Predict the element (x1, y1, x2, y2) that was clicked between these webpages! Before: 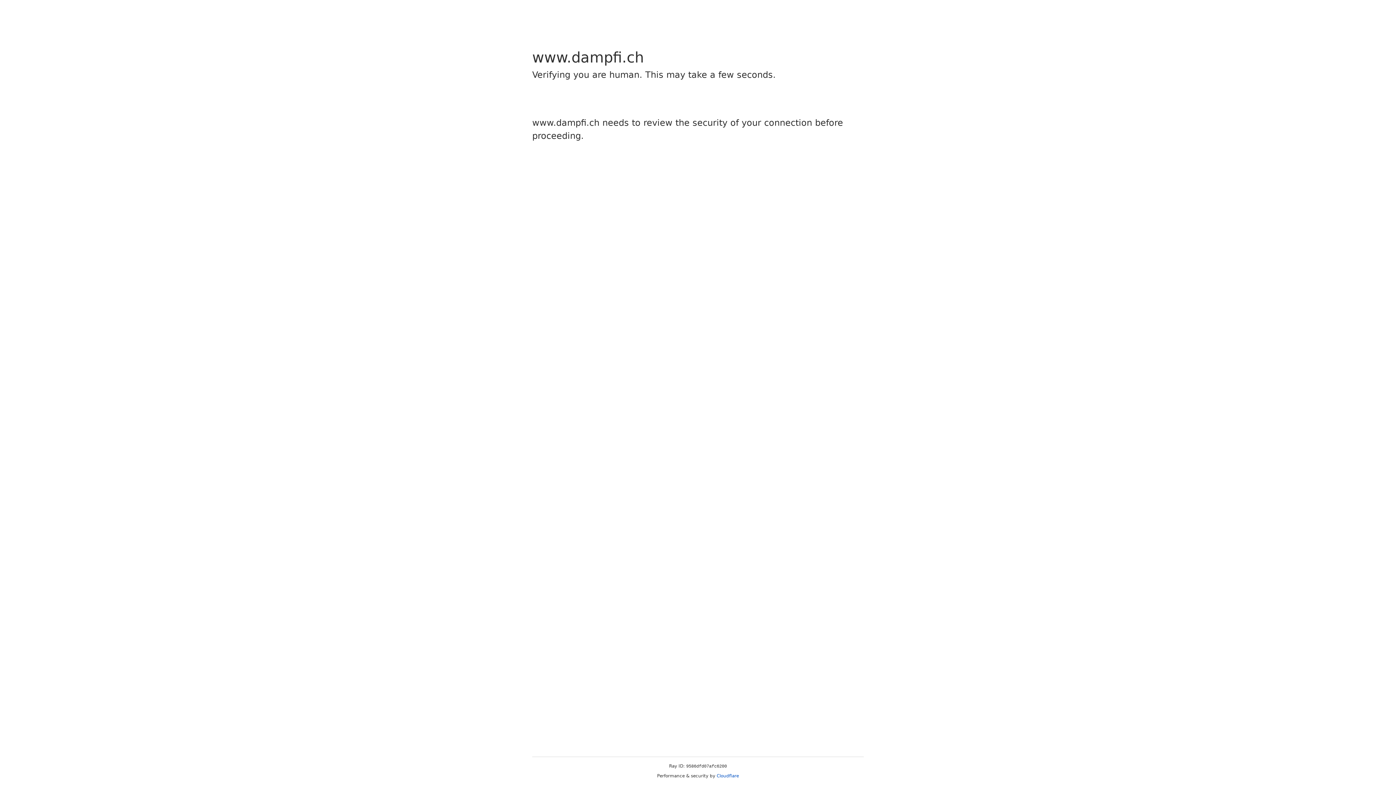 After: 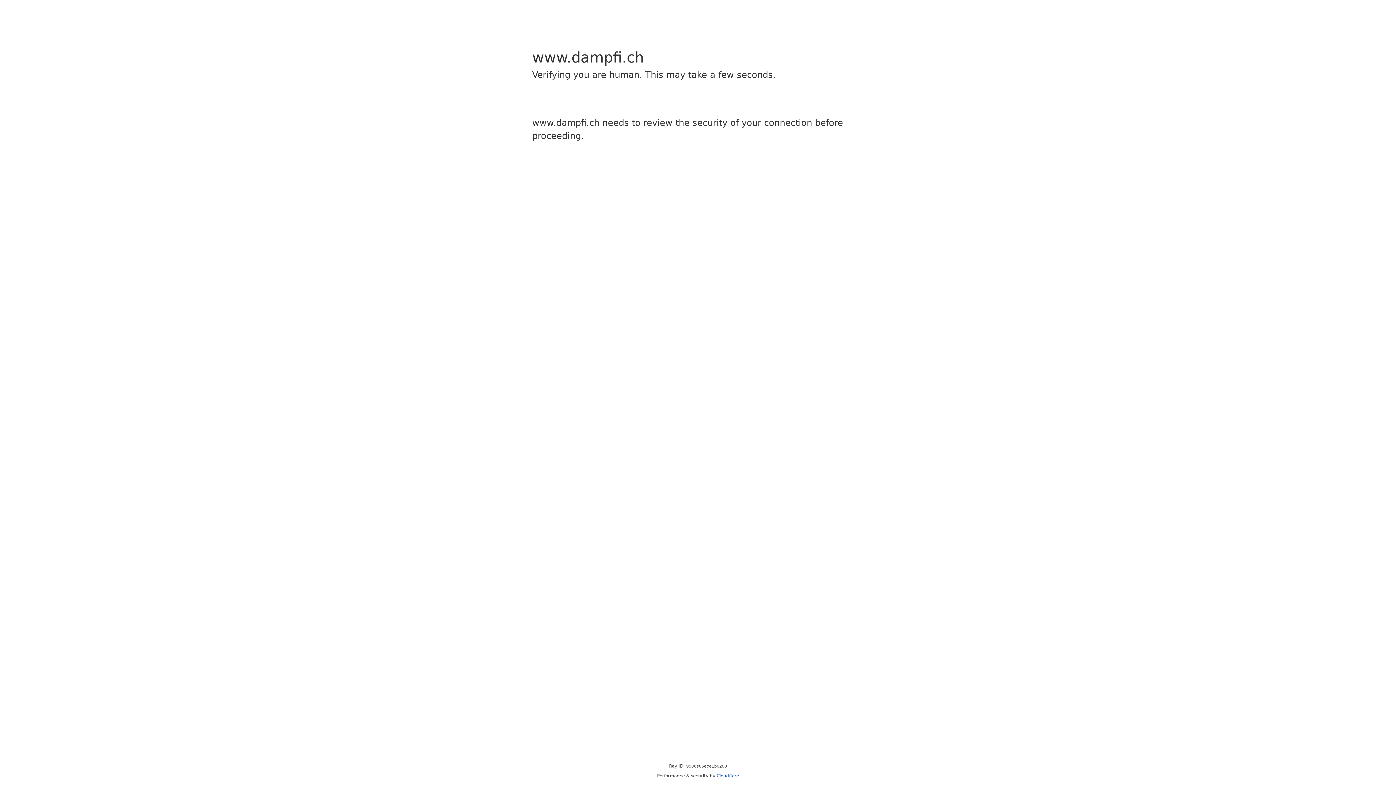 Action: bbox: (716, 773, 739, 778) label: Cloudflare